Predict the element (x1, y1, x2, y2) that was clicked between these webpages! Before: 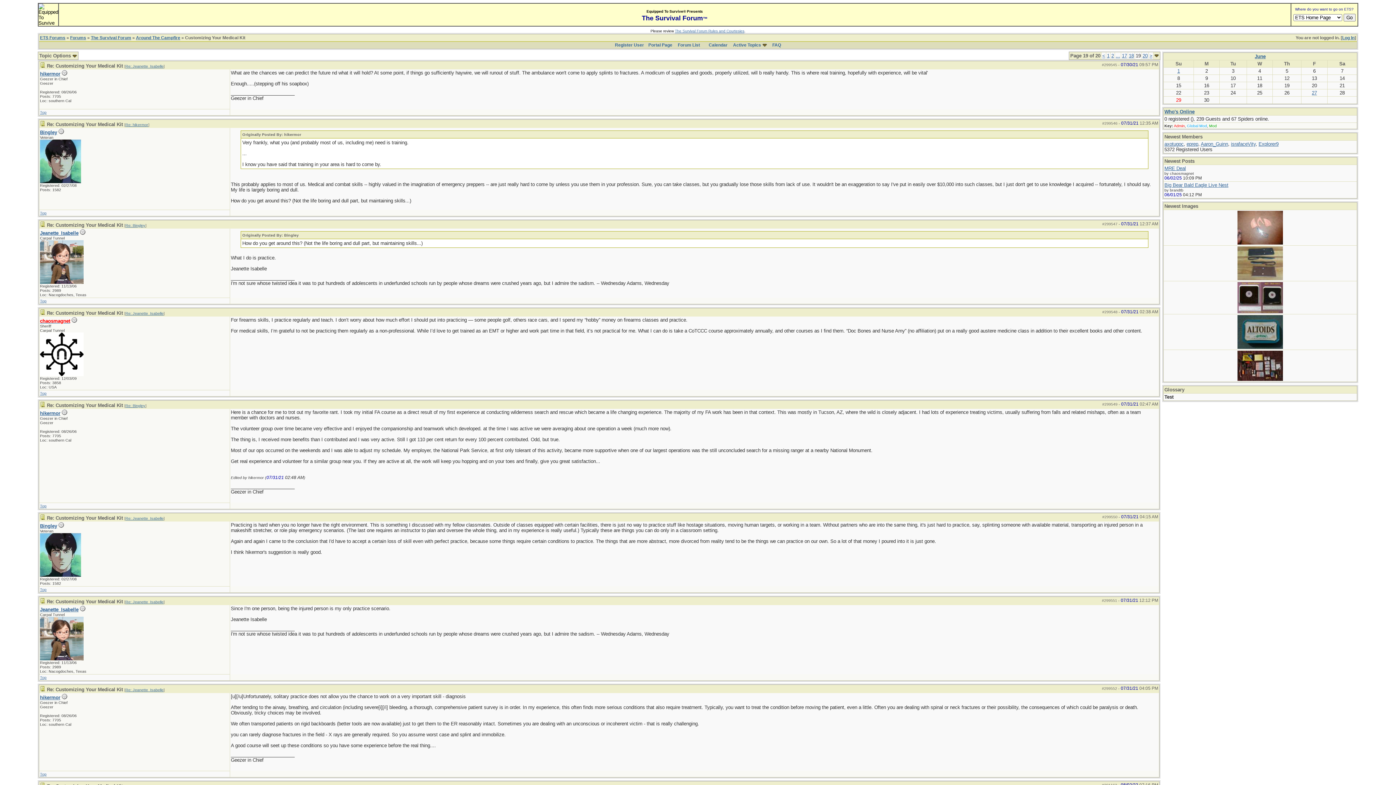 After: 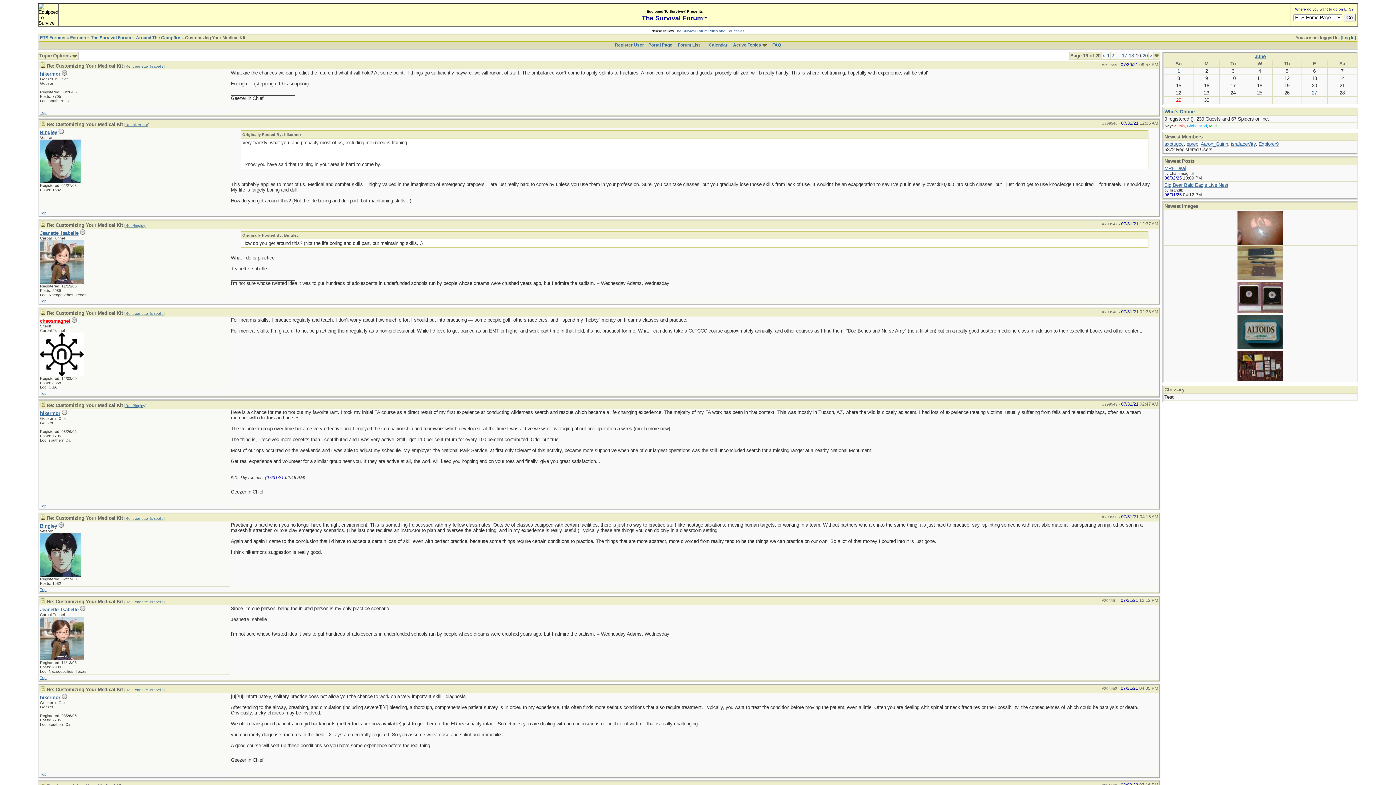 Action: bbox: (125, 688, 163, 692) label: Re: Jeanette_Isabelle